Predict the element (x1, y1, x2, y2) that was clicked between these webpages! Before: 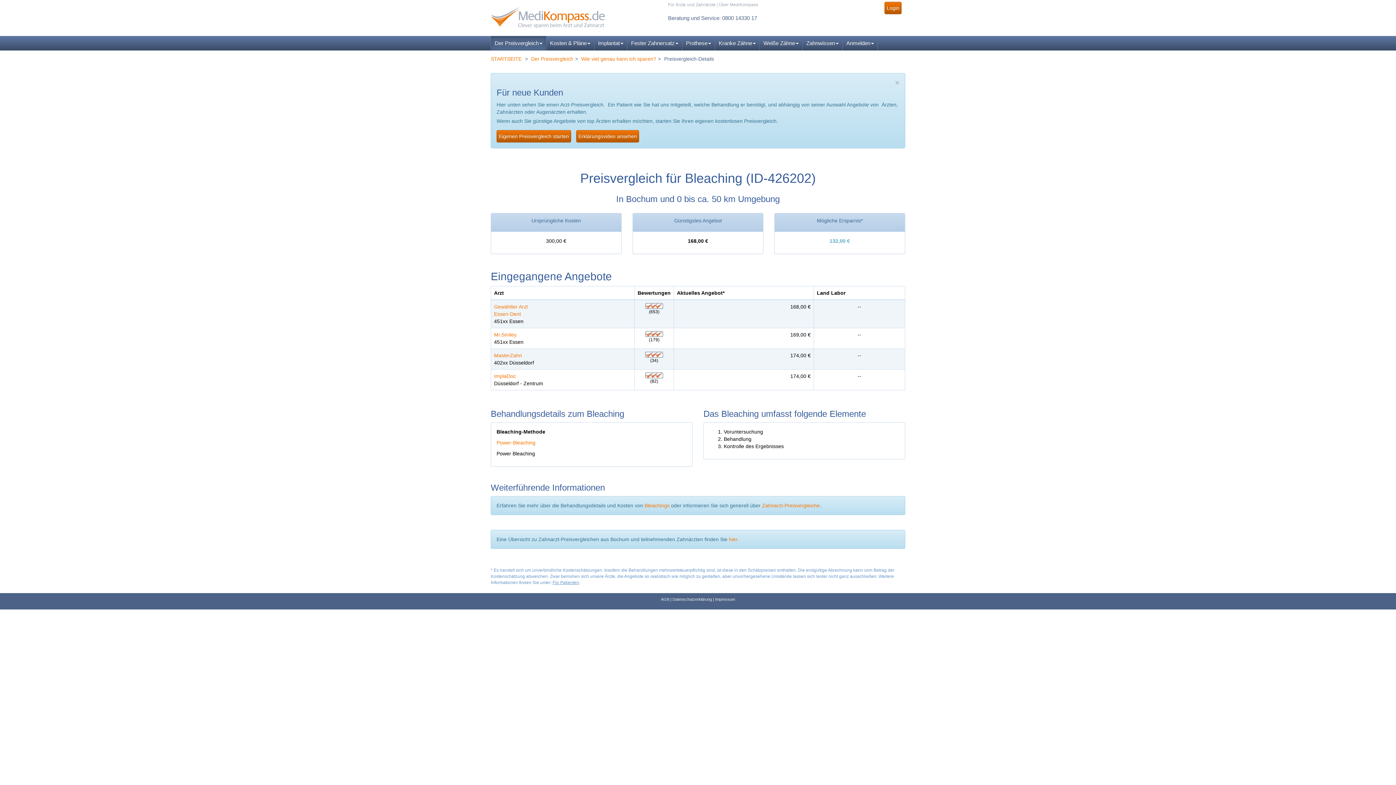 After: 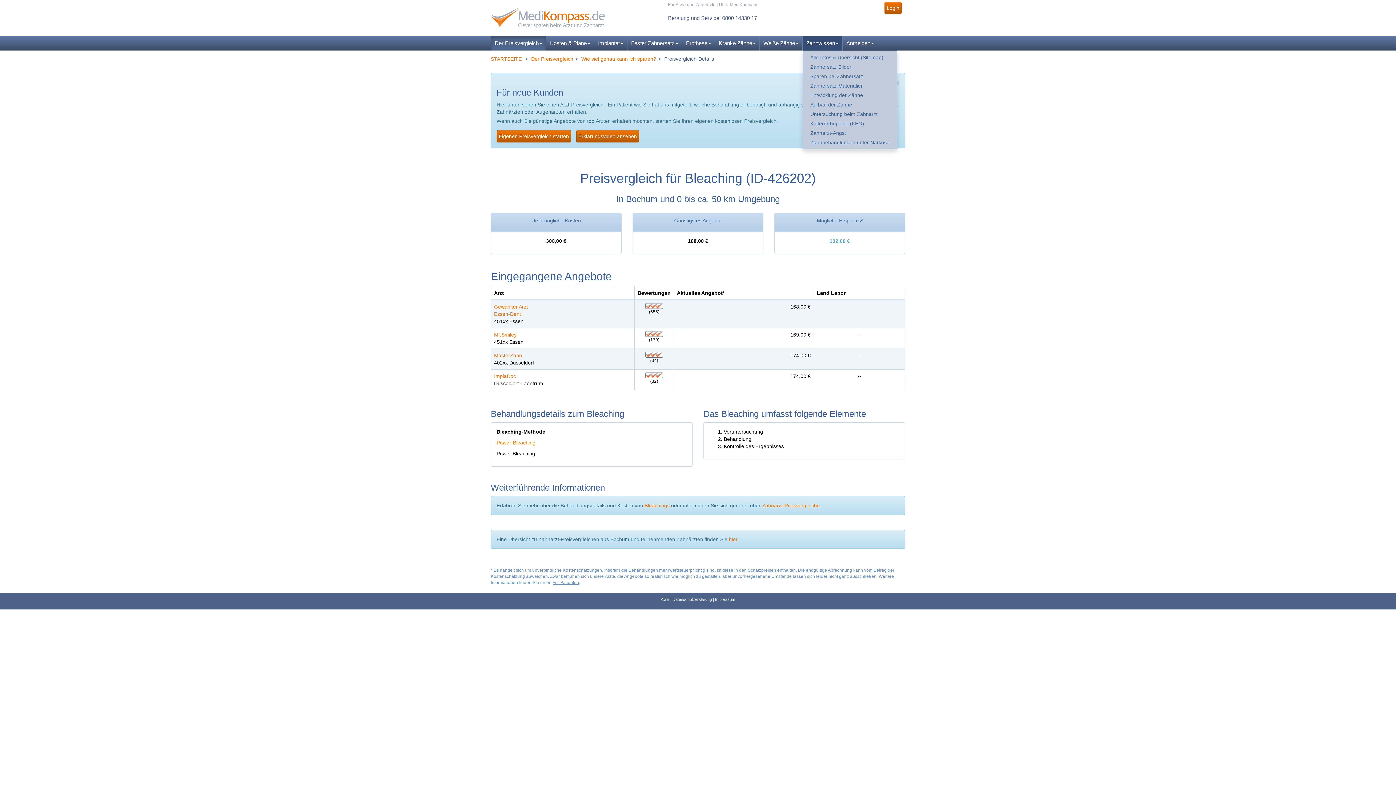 Action: label: Zahnwissen bbox: (802, 36, 842, 50)